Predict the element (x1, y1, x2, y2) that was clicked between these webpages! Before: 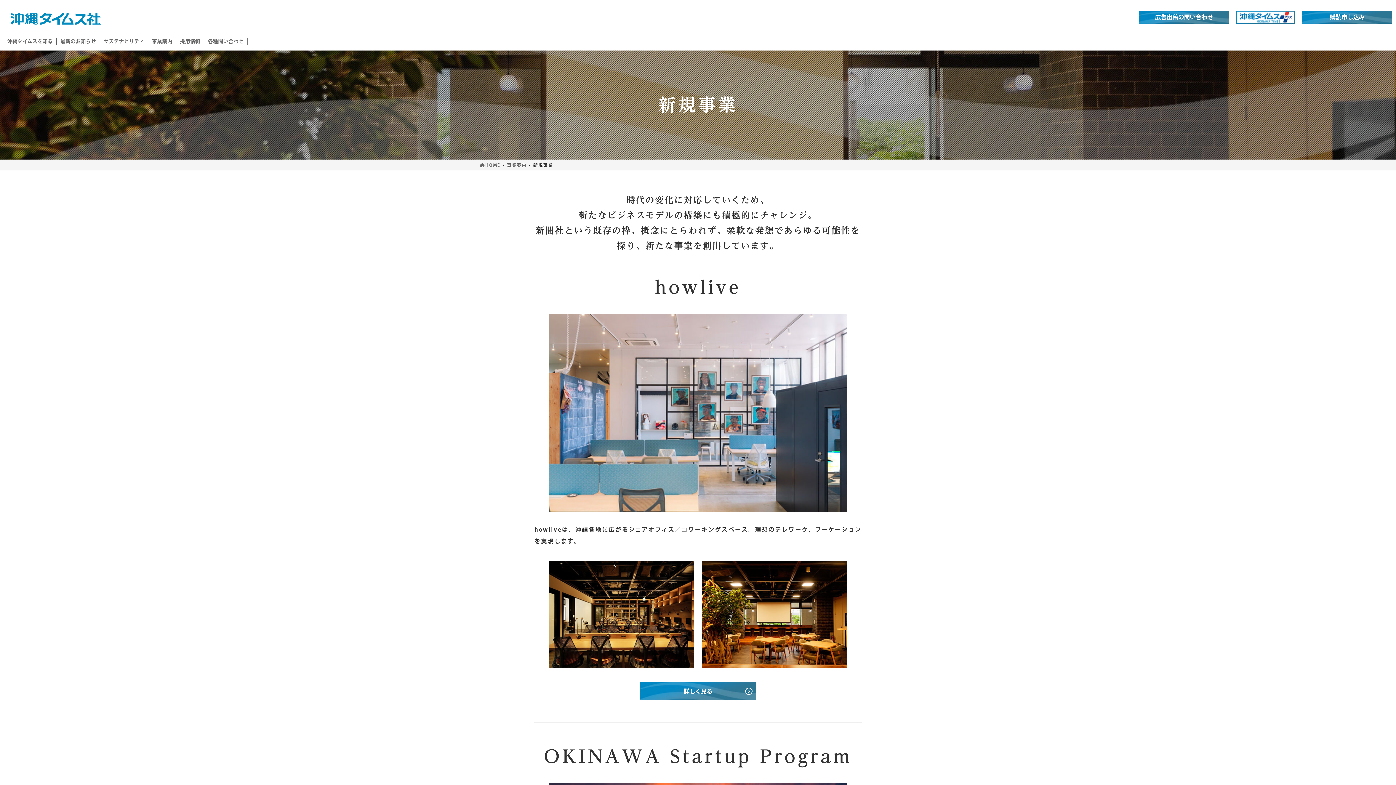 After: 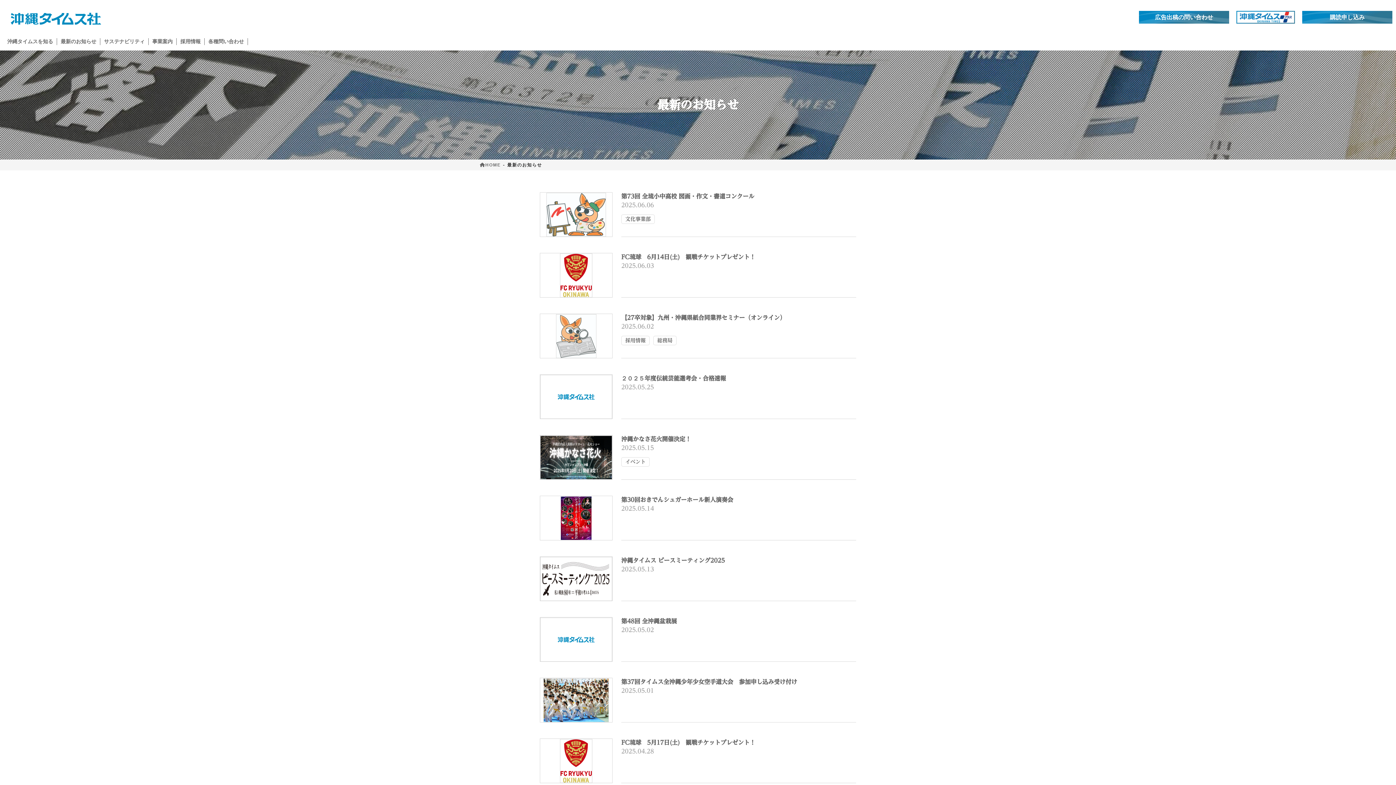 Action: bbox: (56, 38, 100, 45) label: 最新のお知らせ